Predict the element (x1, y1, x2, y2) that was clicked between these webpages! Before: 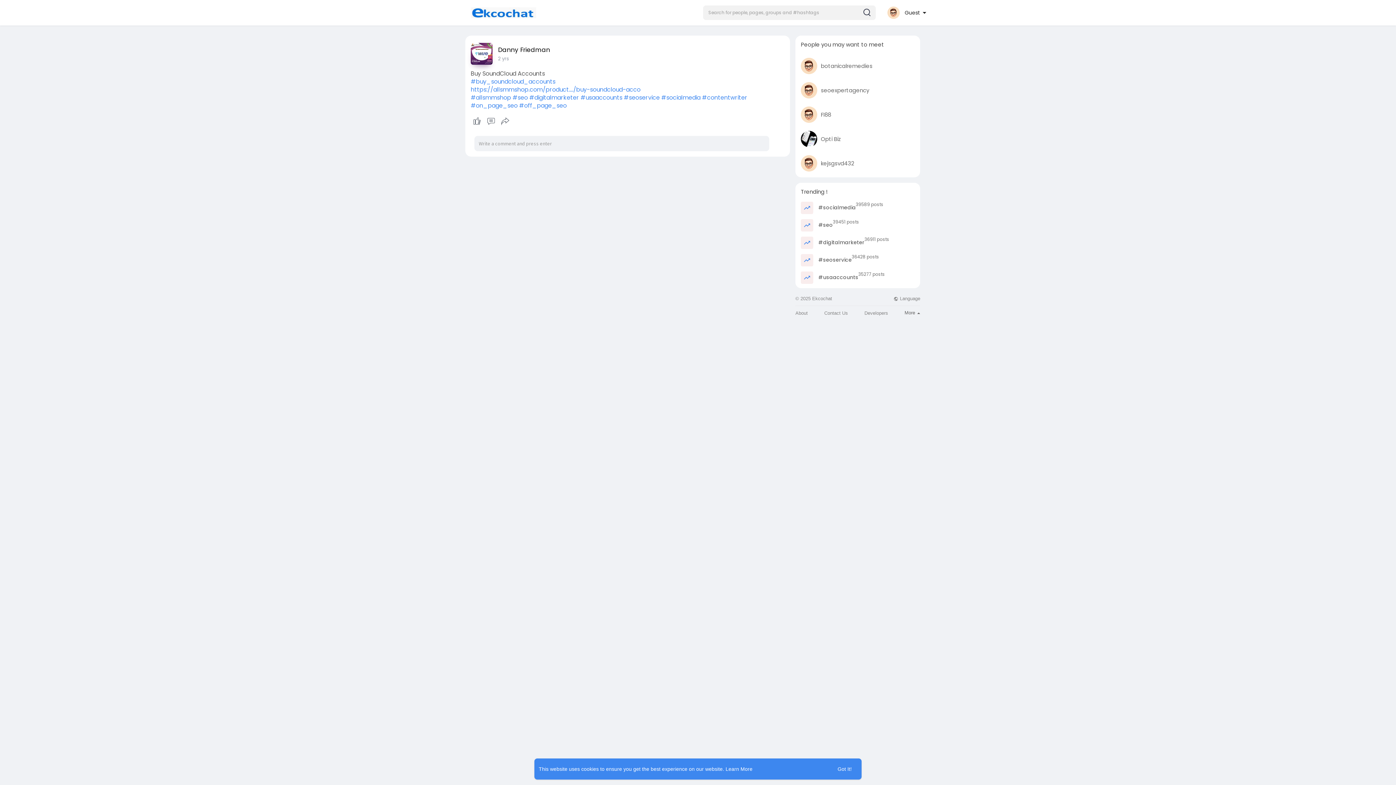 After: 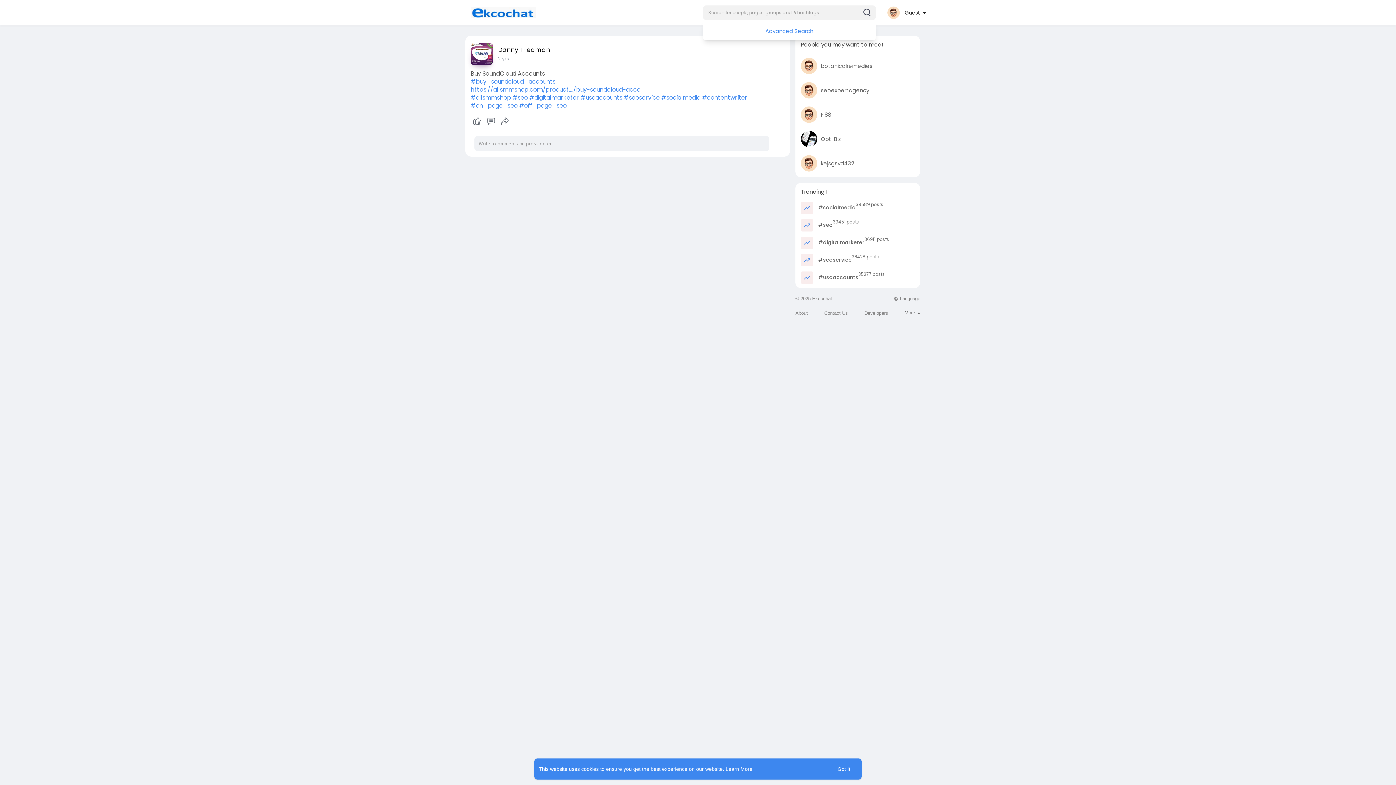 Action: bbox: (703, 5, 875, 20)